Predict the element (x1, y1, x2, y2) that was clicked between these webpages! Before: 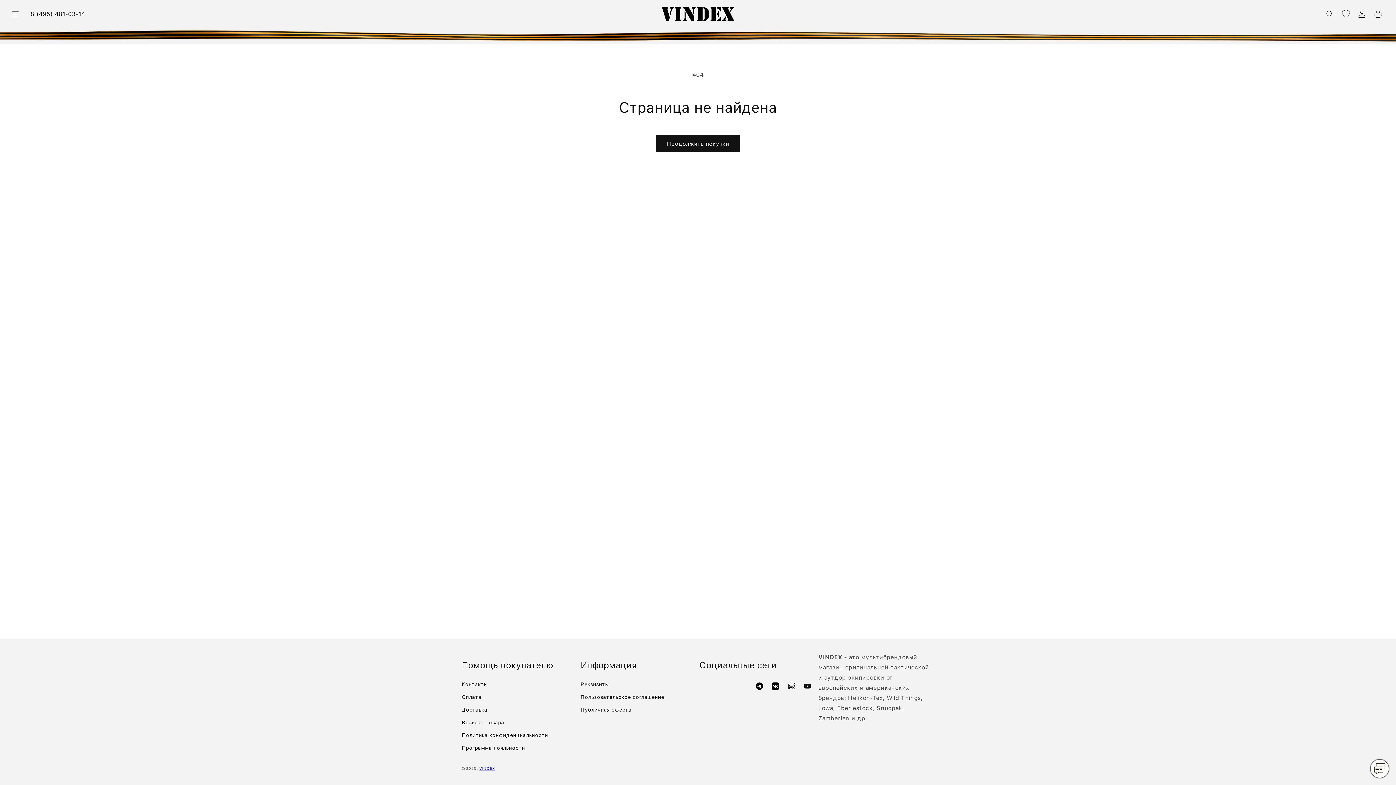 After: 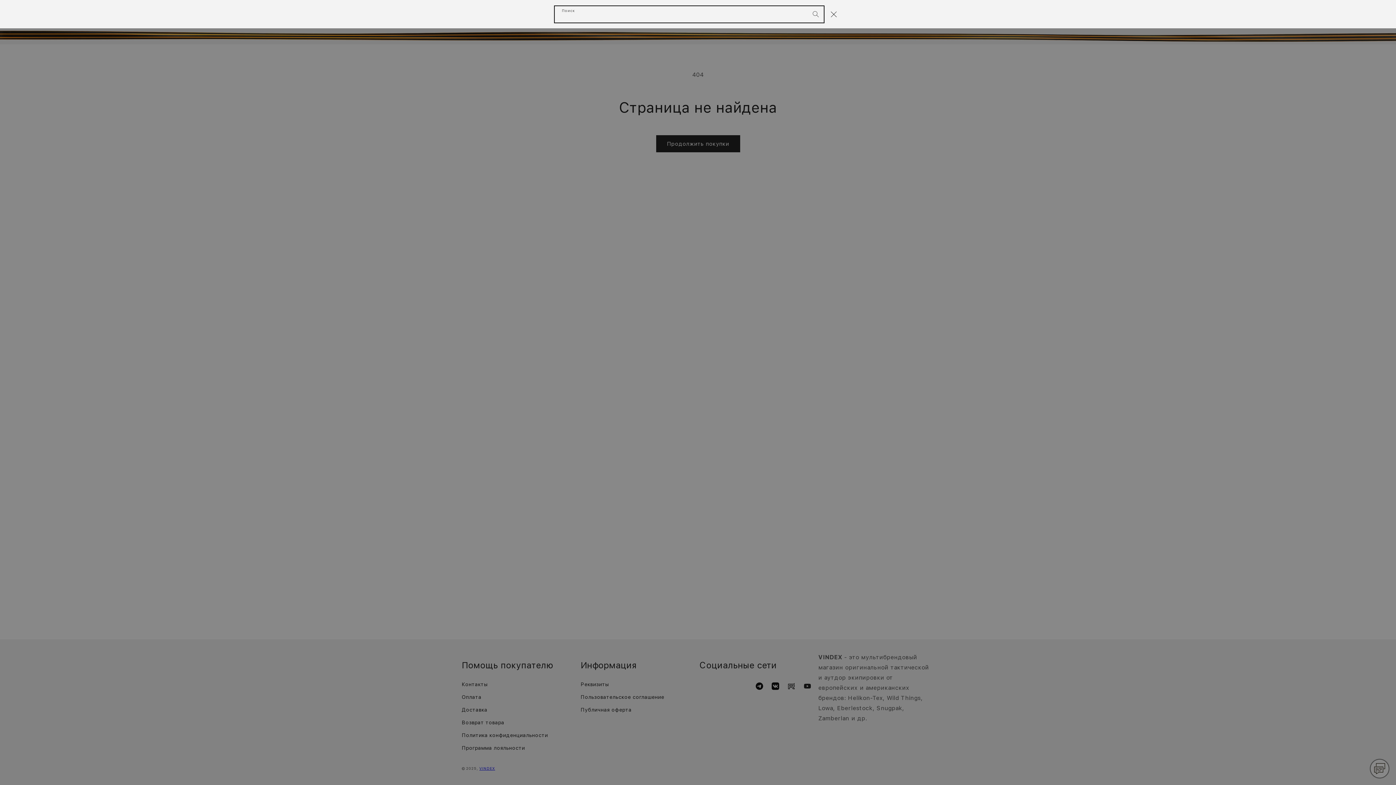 Action: bbox: (1322, 6, 1338, 22) label: Поиск